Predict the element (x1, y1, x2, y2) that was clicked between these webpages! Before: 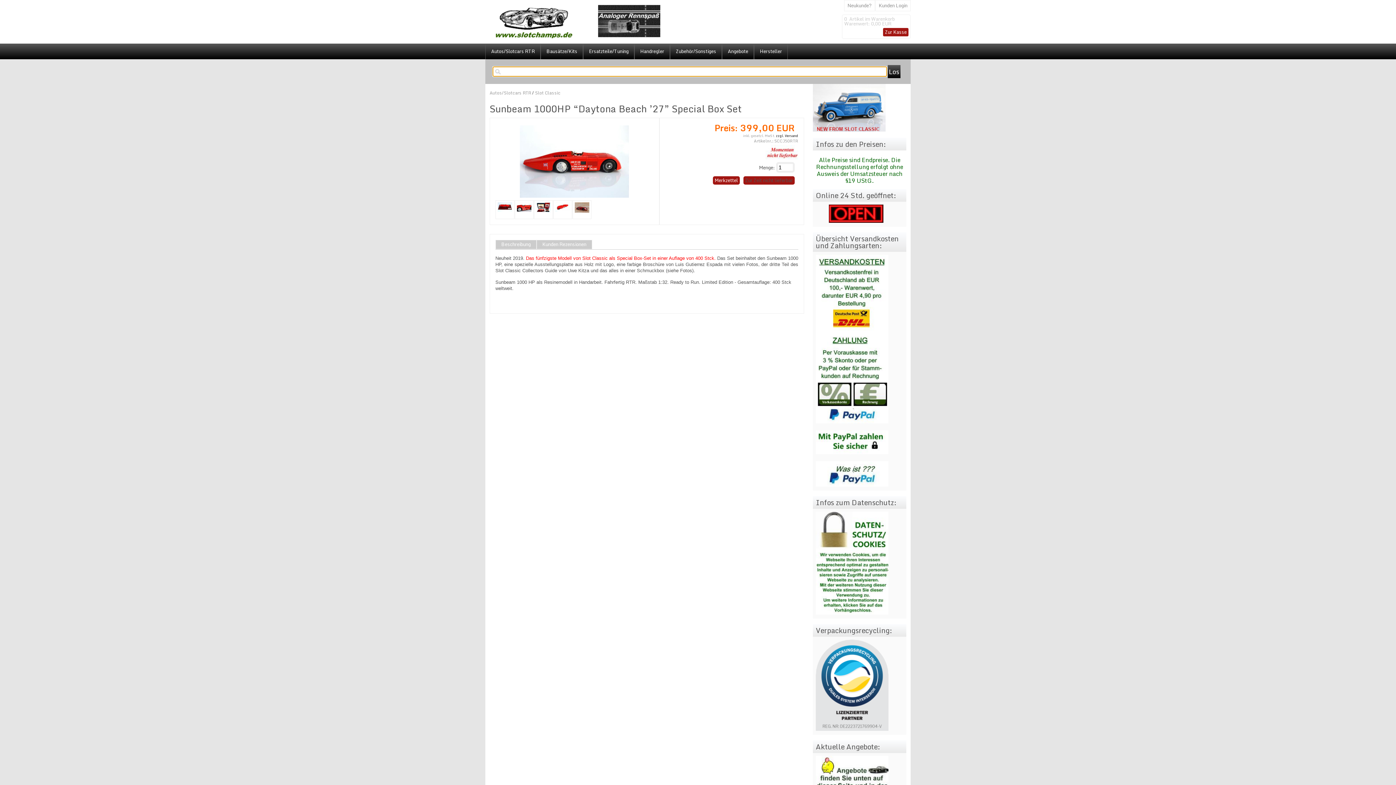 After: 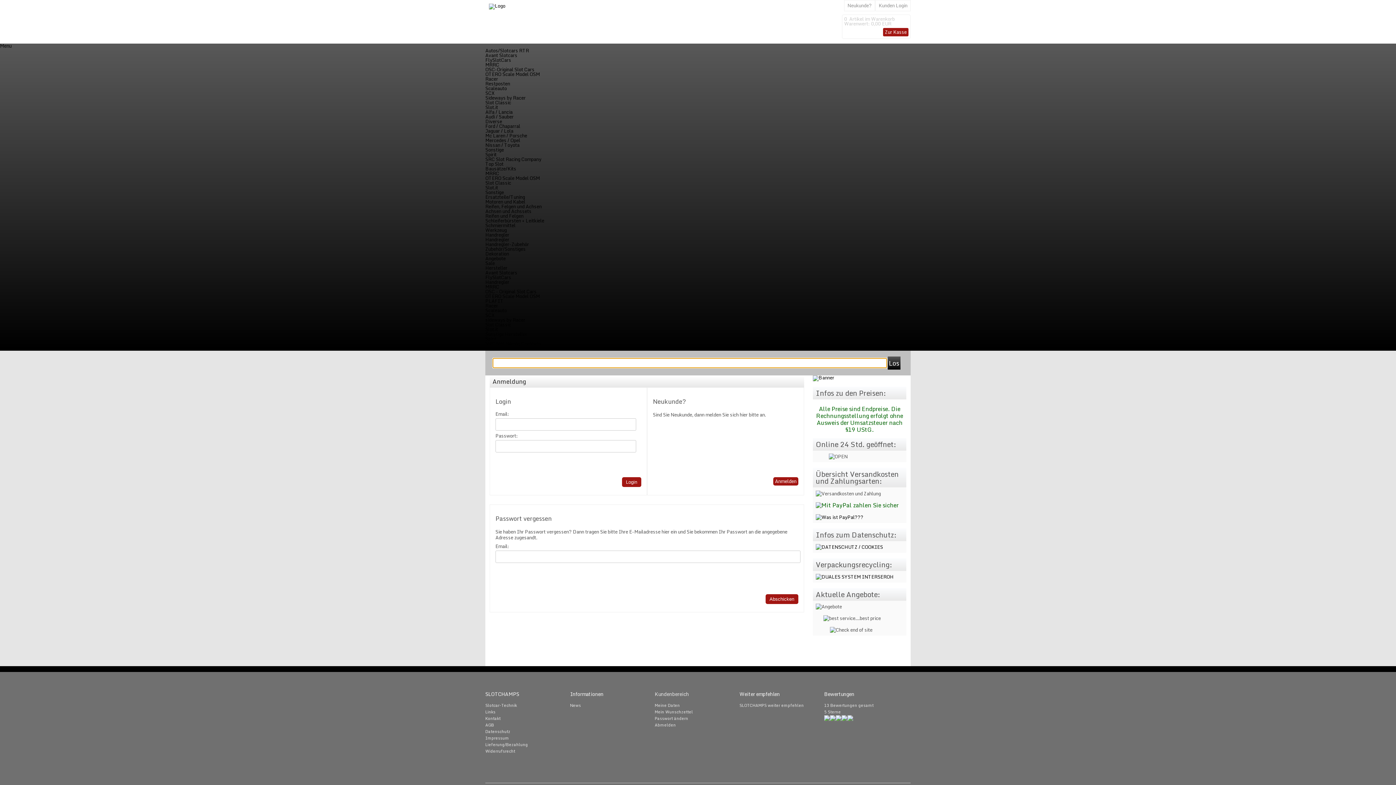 Action: label: Merkzettel bbox: (714, 176, 738, 184)